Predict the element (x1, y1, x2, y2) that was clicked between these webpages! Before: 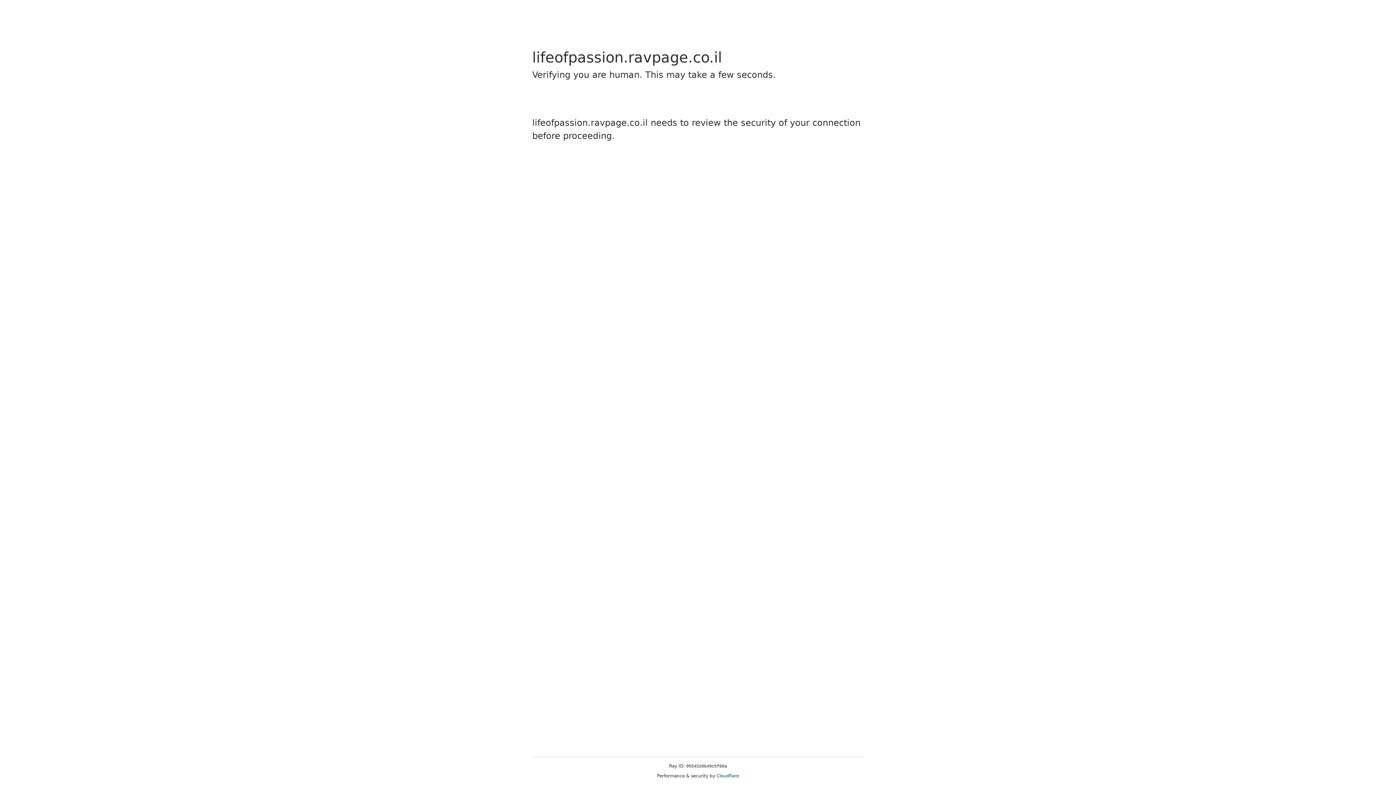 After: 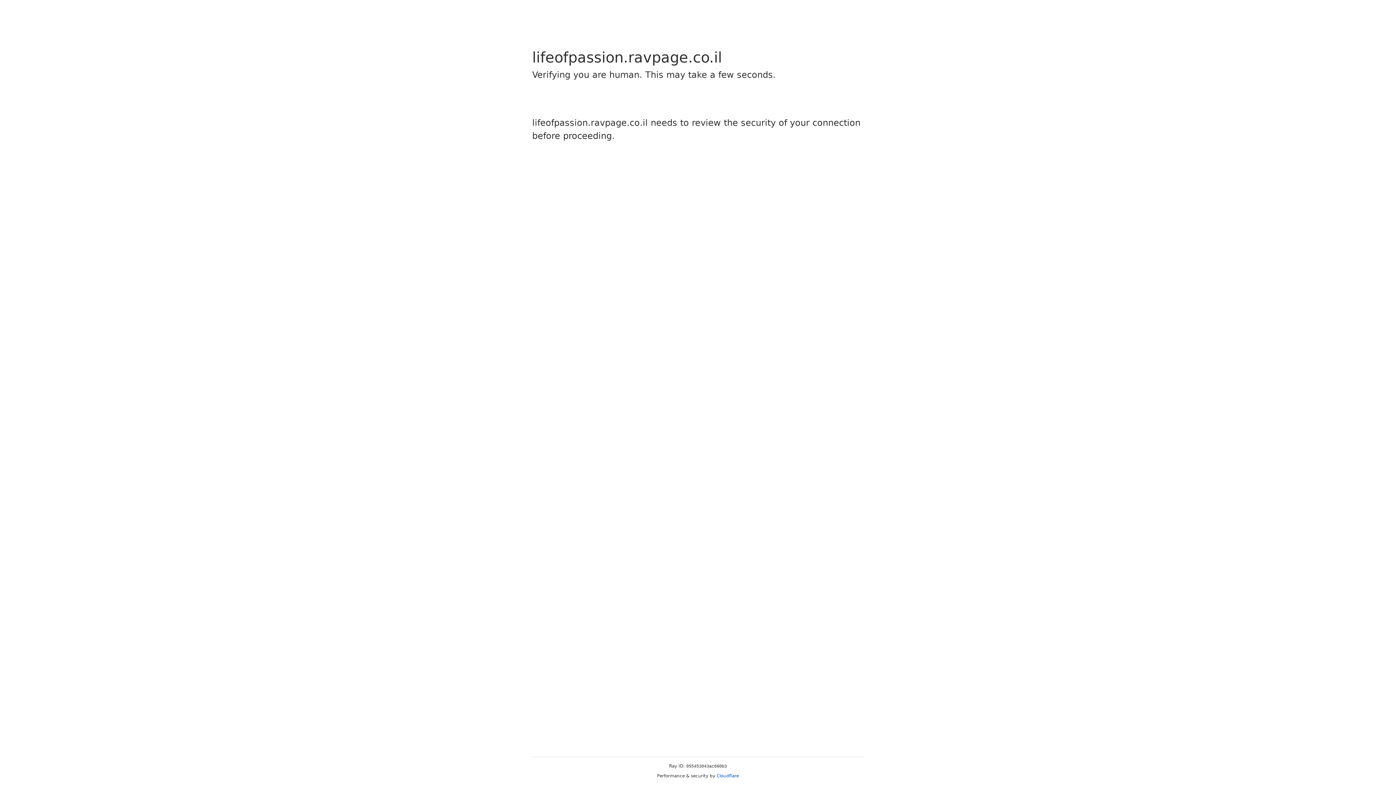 Action: label: Cloudflare bbox: (716, 773, 739, 778)